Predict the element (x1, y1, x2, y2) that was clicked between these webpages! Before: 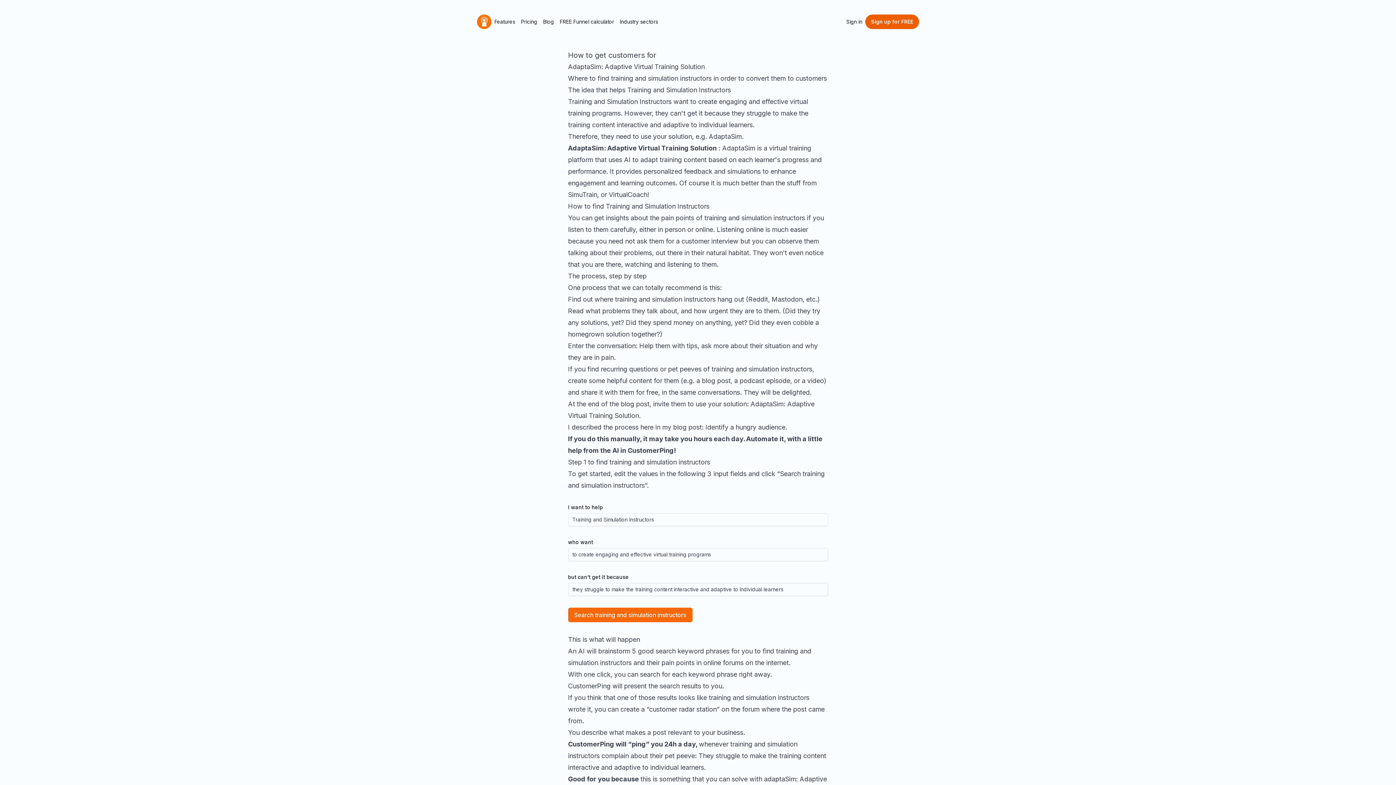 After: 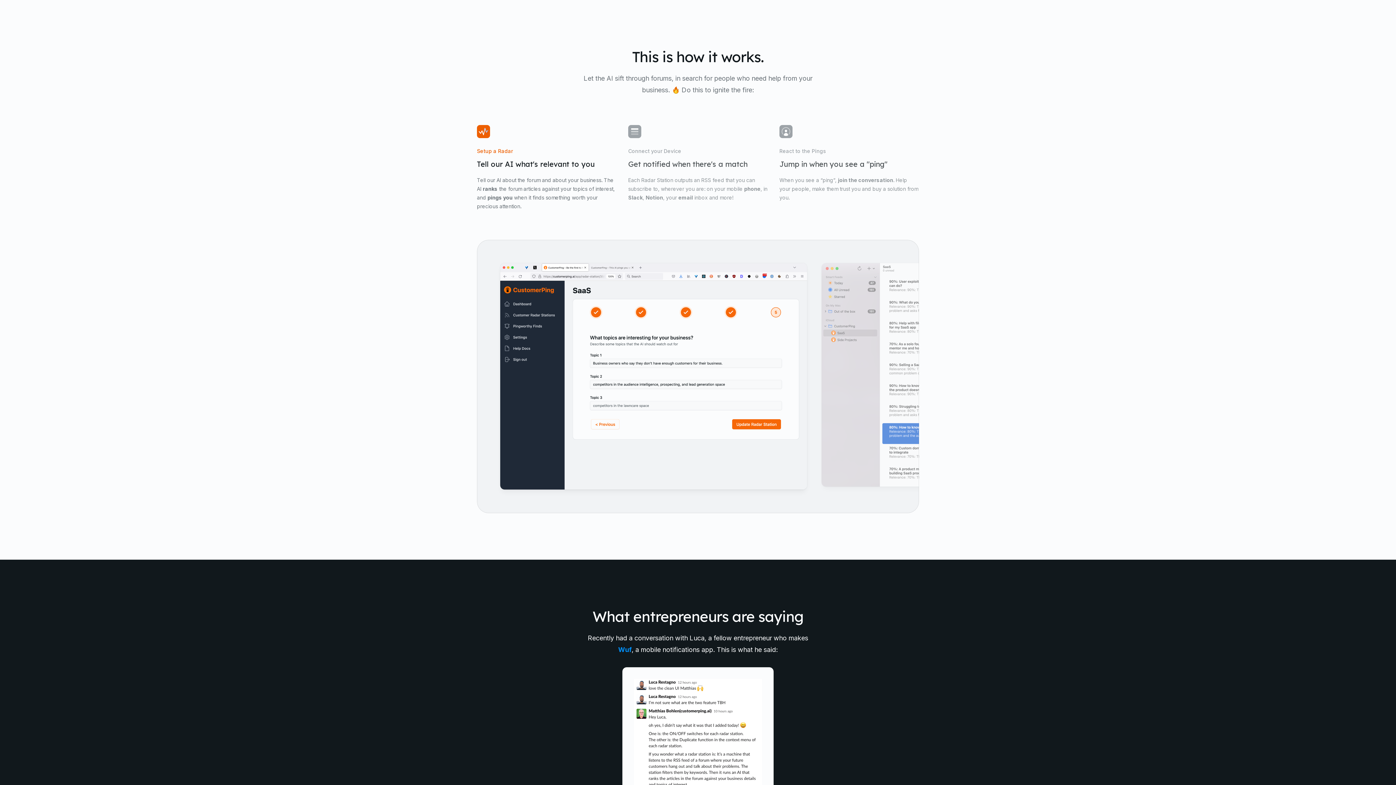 Action: bbox: (491, 16, 518, 27) label: Features